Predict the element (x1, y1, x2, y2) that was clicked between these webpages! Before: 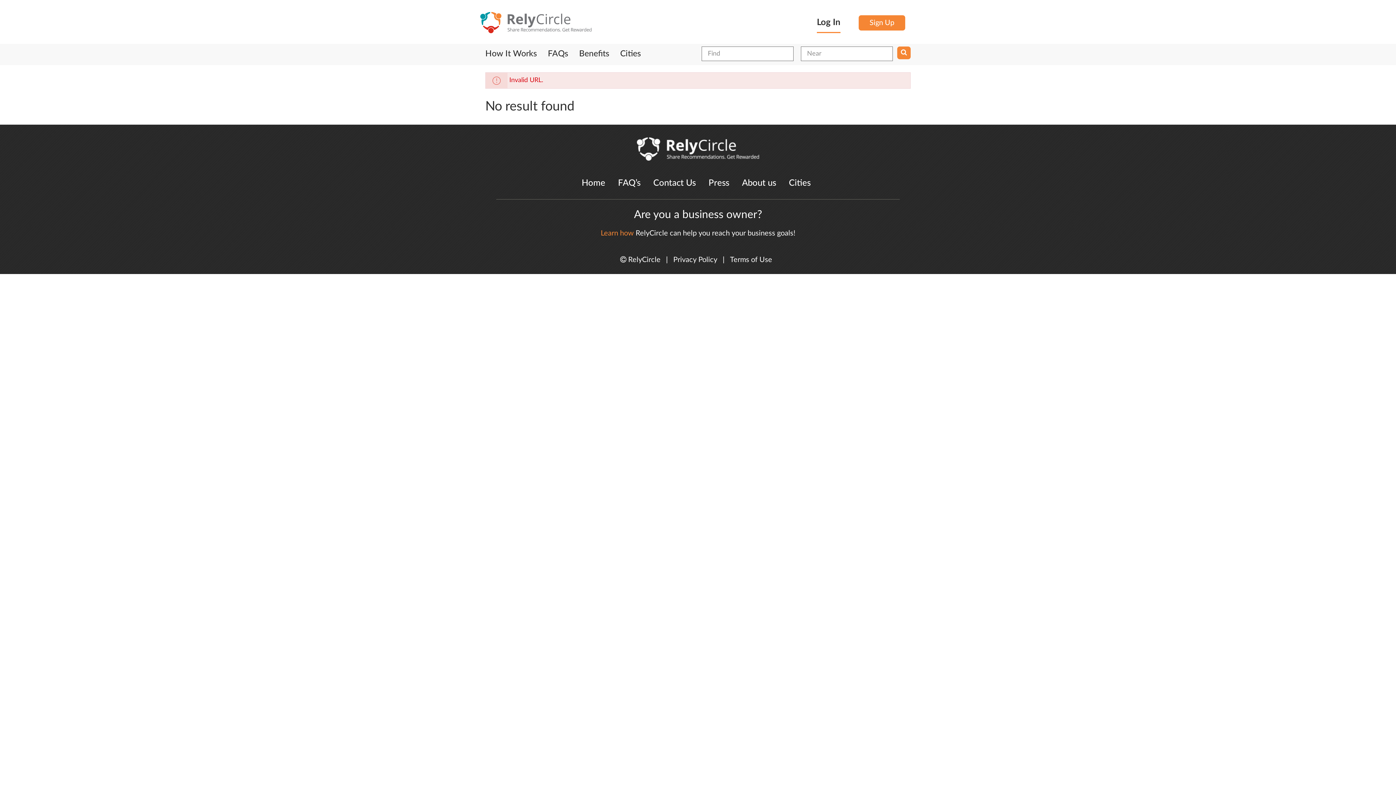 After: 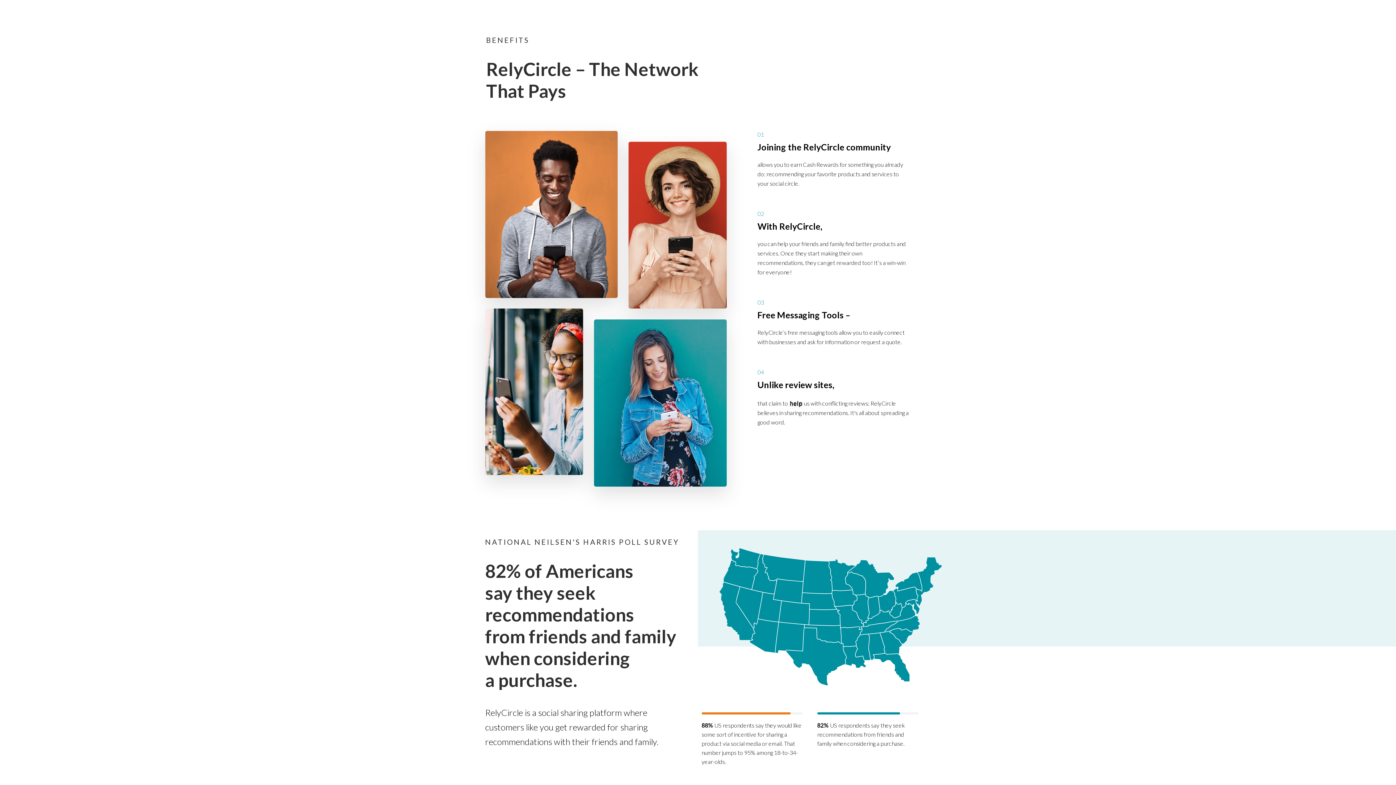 Action: bbox: (579, 50, 609, 57) label: Benefits